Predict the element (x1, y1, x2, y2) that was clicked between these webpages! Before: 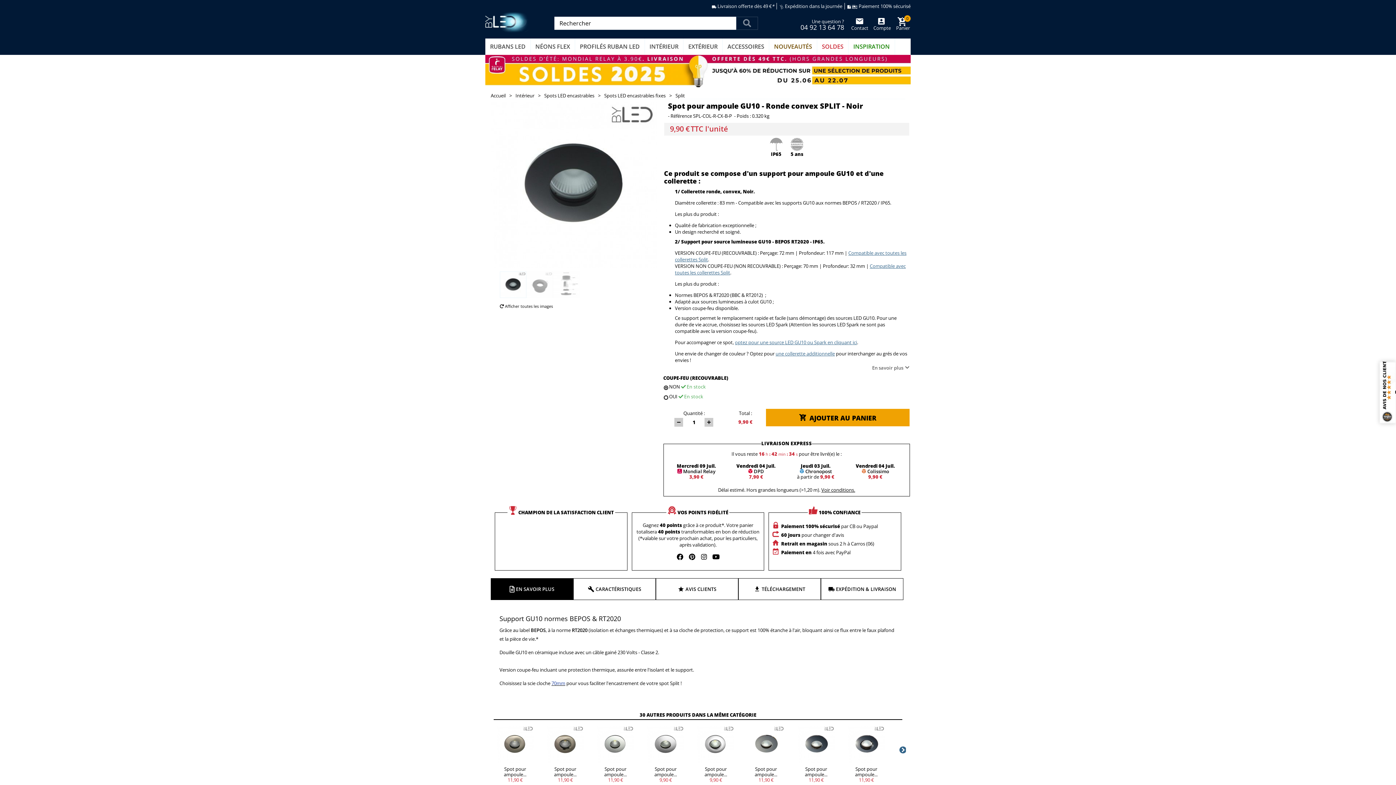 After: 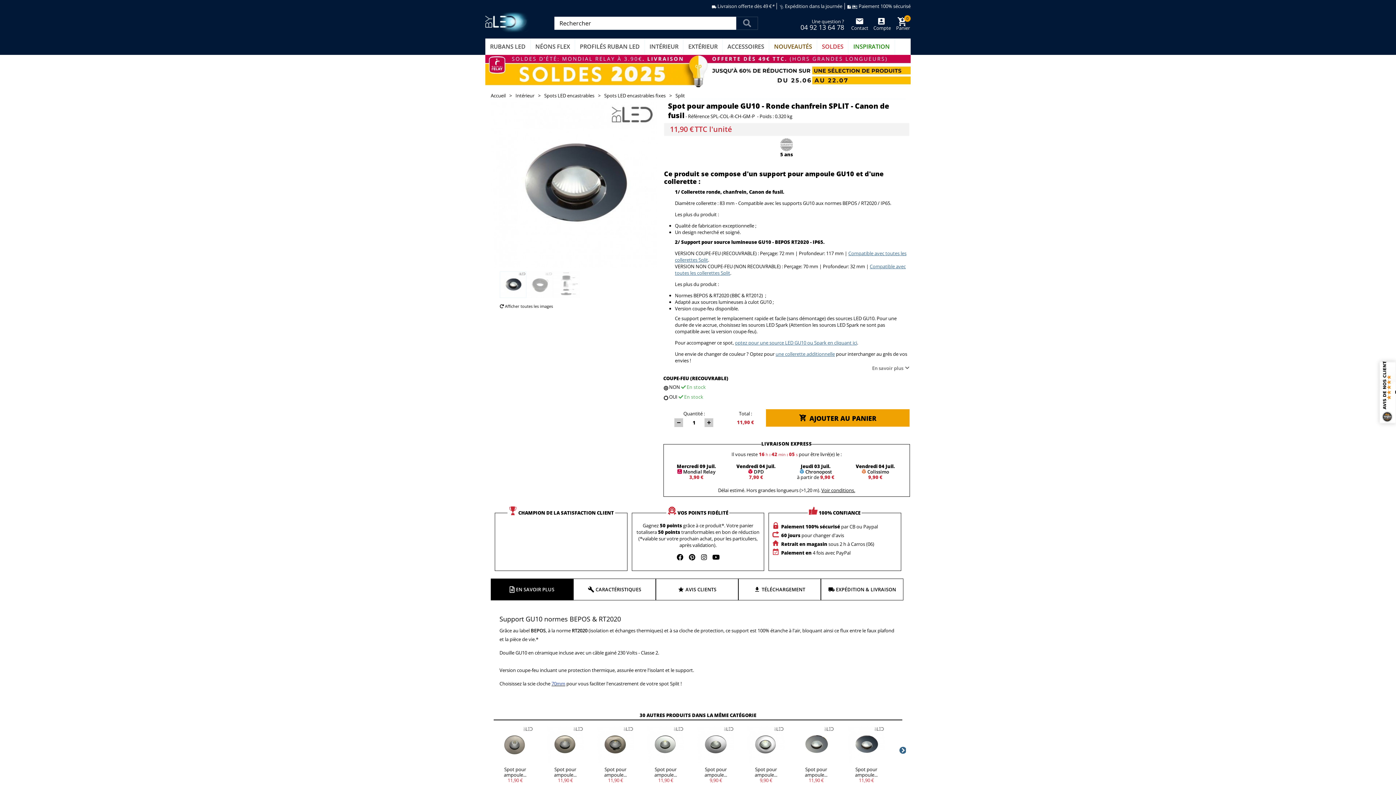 Action: bbox: (855, 766, 877, 778) label: Spot pour ampoule...